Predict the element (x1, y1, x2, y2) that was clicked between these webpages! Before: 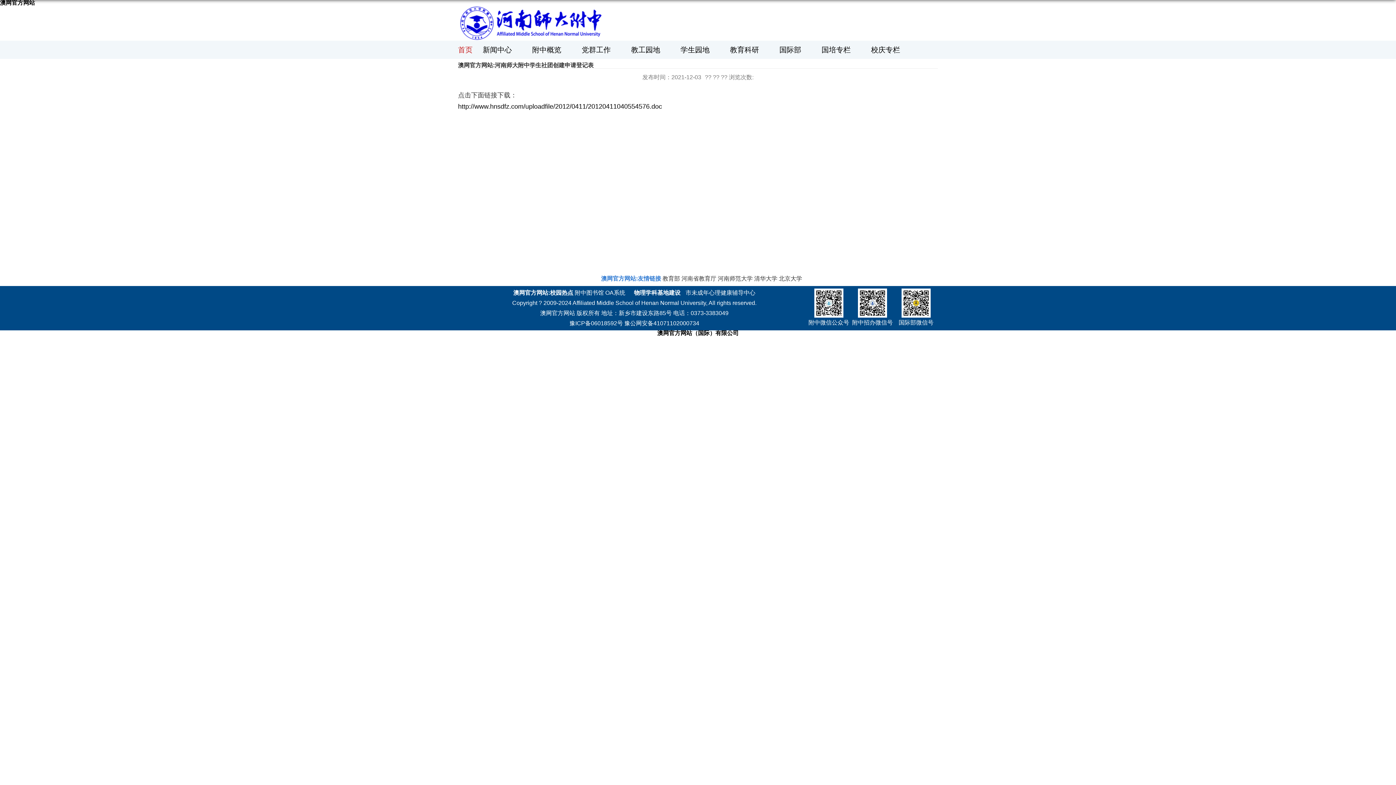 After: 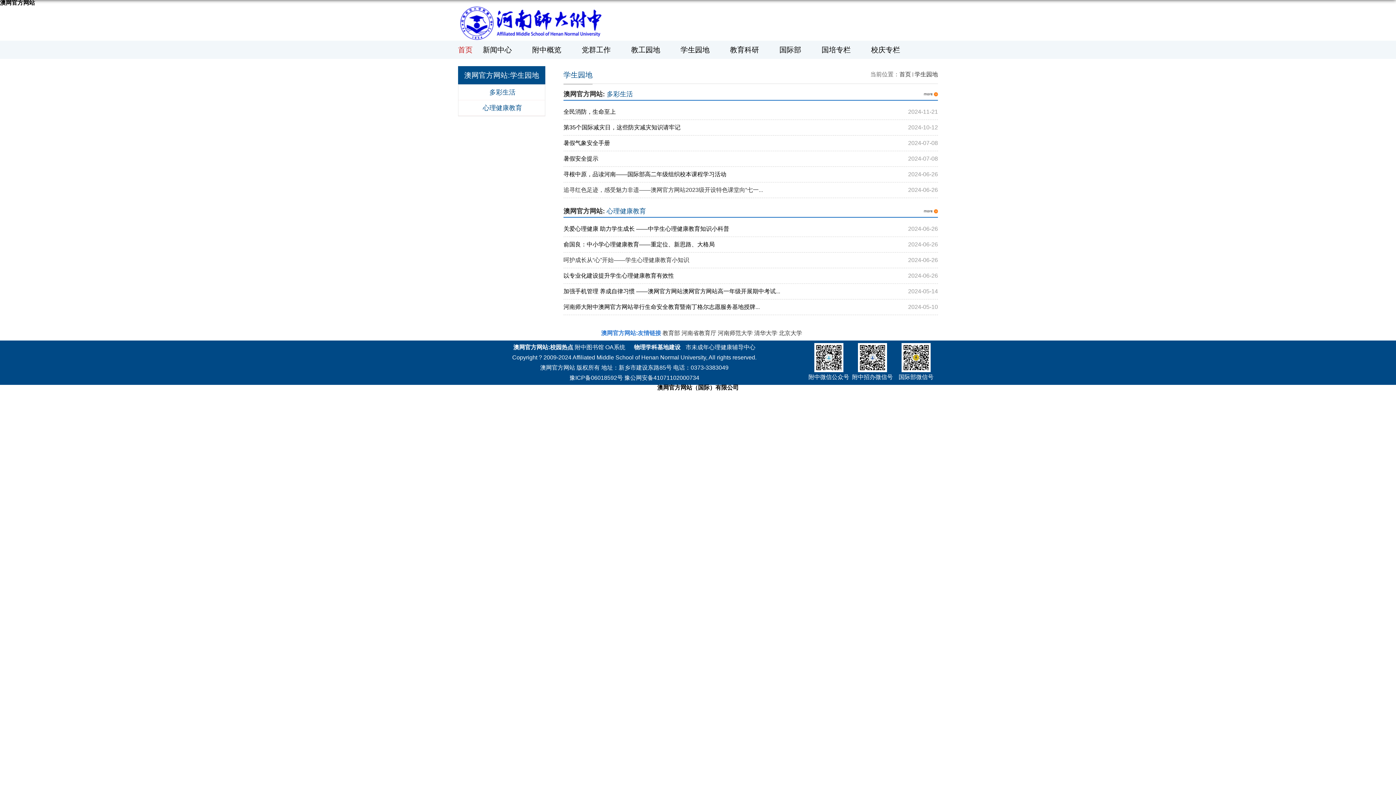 Action: label: 学生园地 bbox: (670, 40, 720, 58)